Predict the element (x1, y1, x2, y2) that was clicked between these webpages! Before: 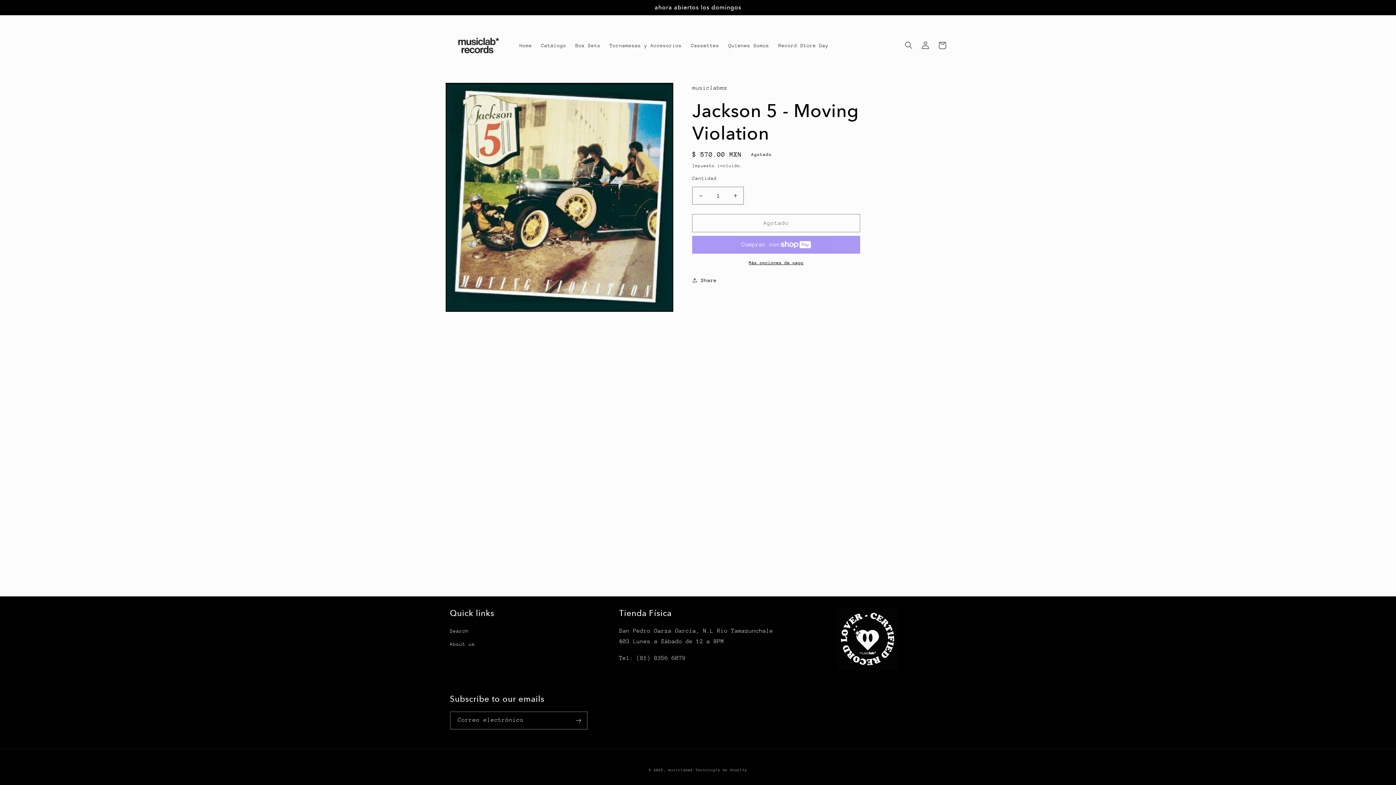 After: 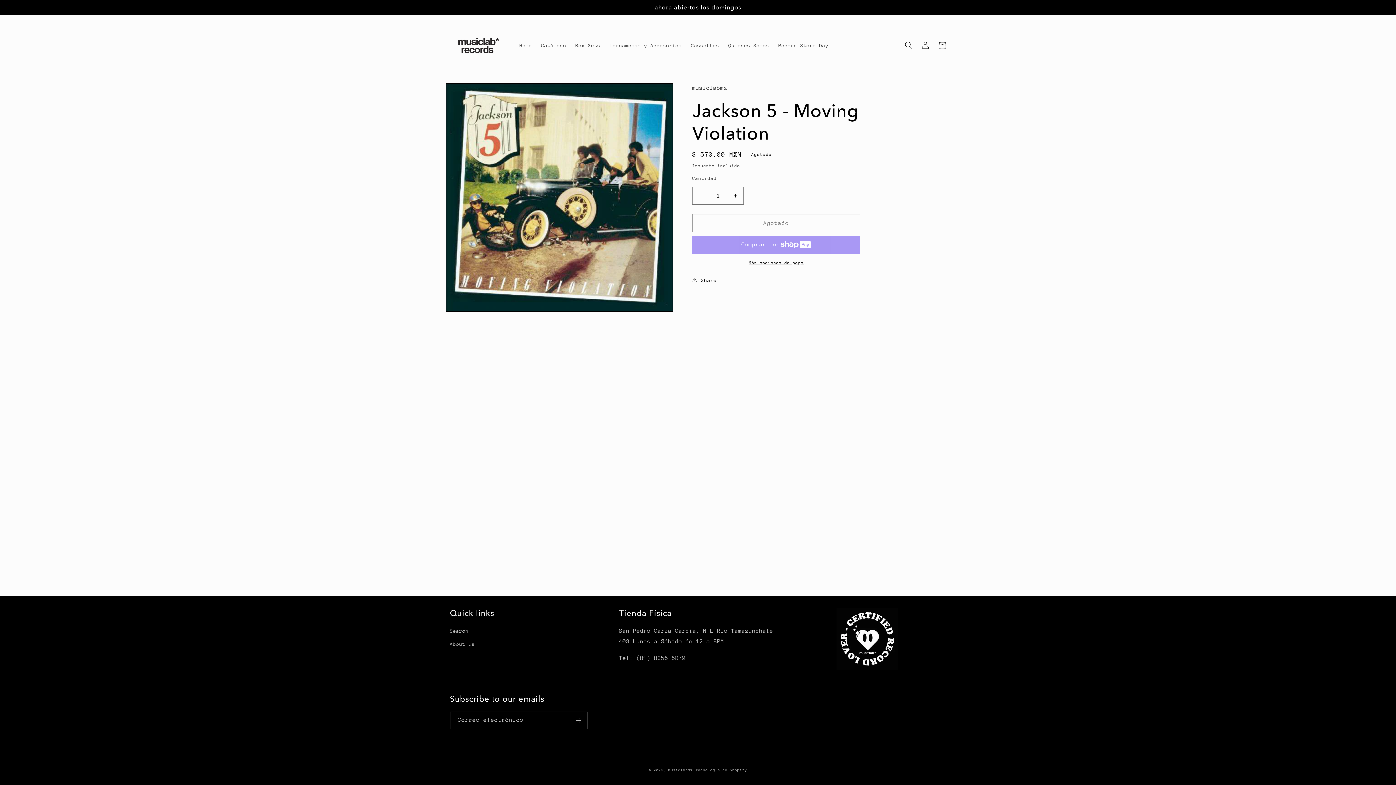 Action: bbox: (692, 259, 860, 266) label: Más opciones de pago